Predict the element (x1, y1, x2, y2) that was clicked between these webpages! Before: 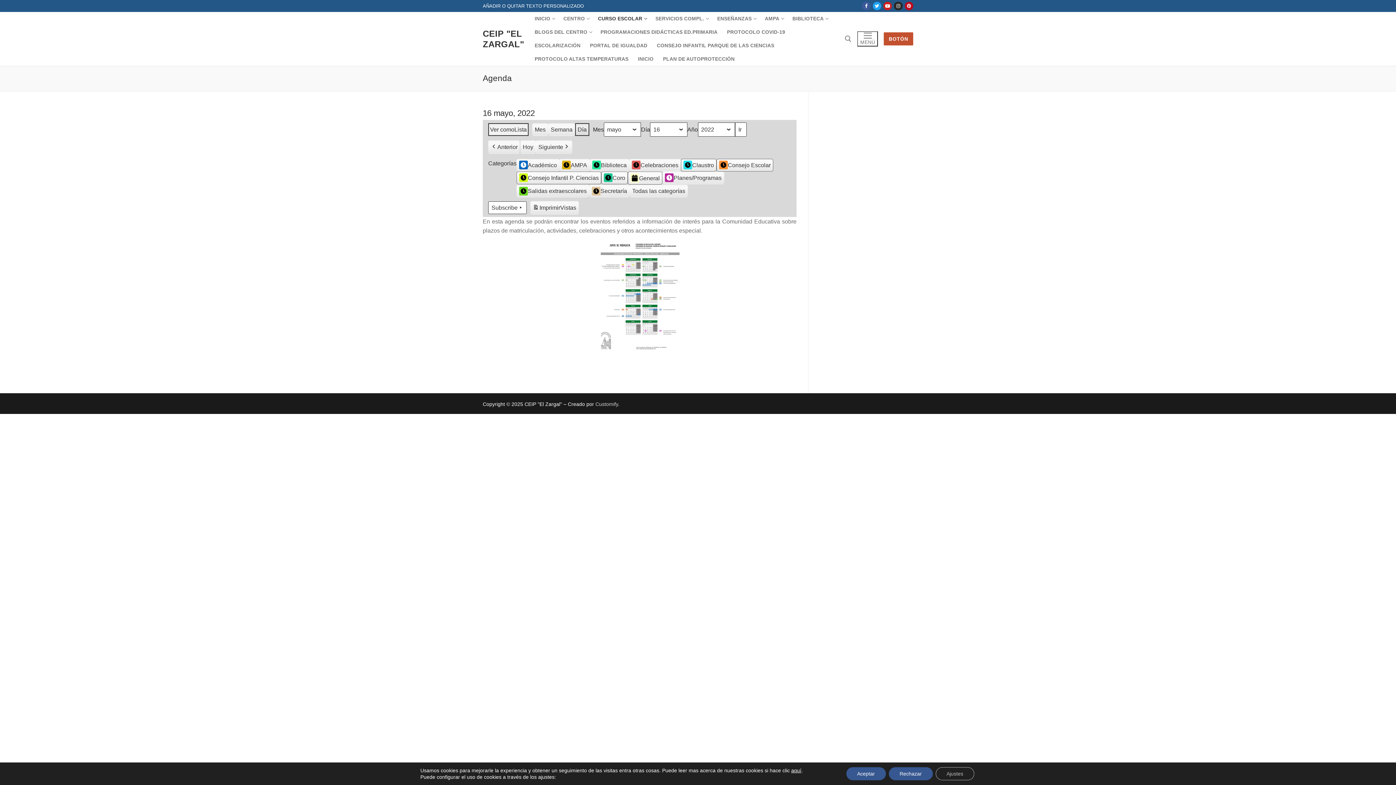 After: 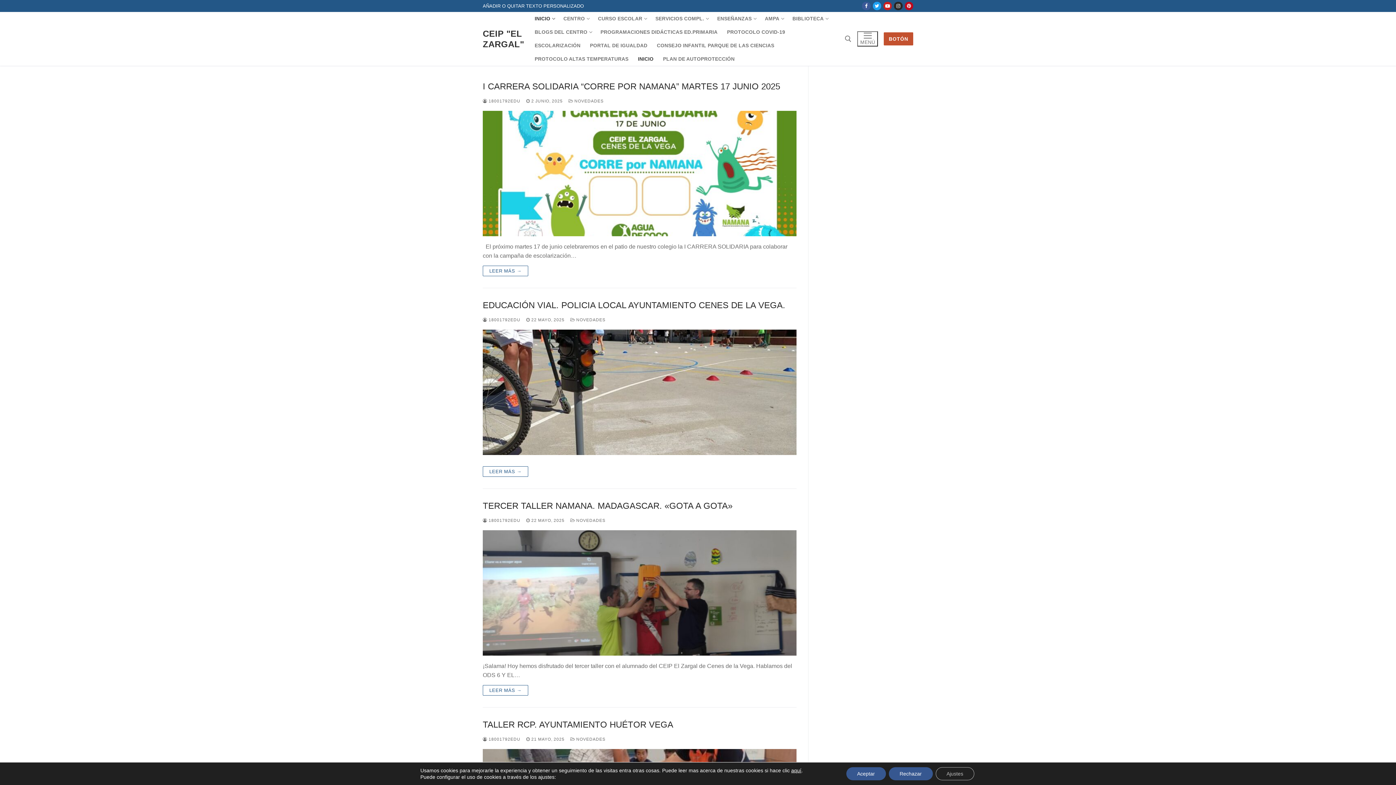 Action: label: CEIP "EL ZARGAL" bbox: (482, 28, 524, 49)